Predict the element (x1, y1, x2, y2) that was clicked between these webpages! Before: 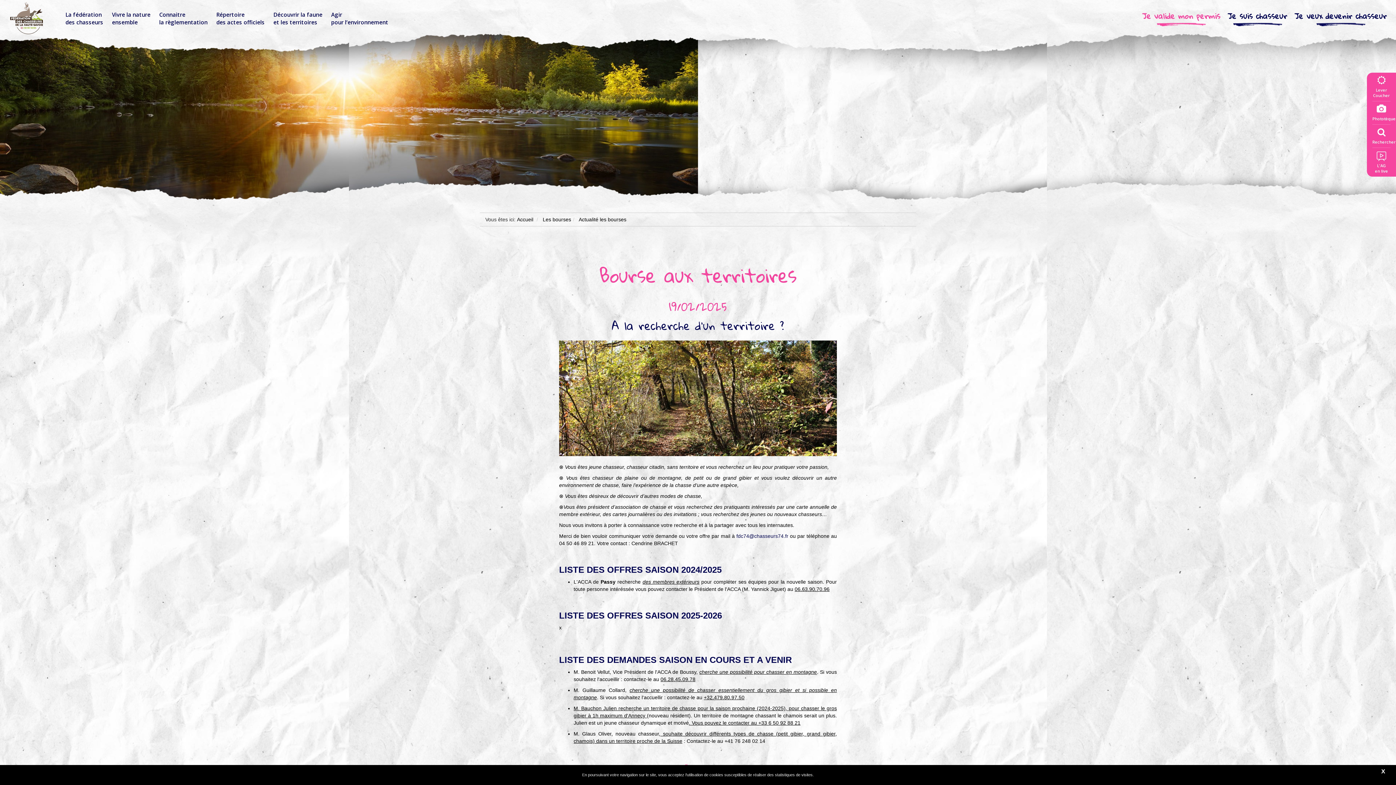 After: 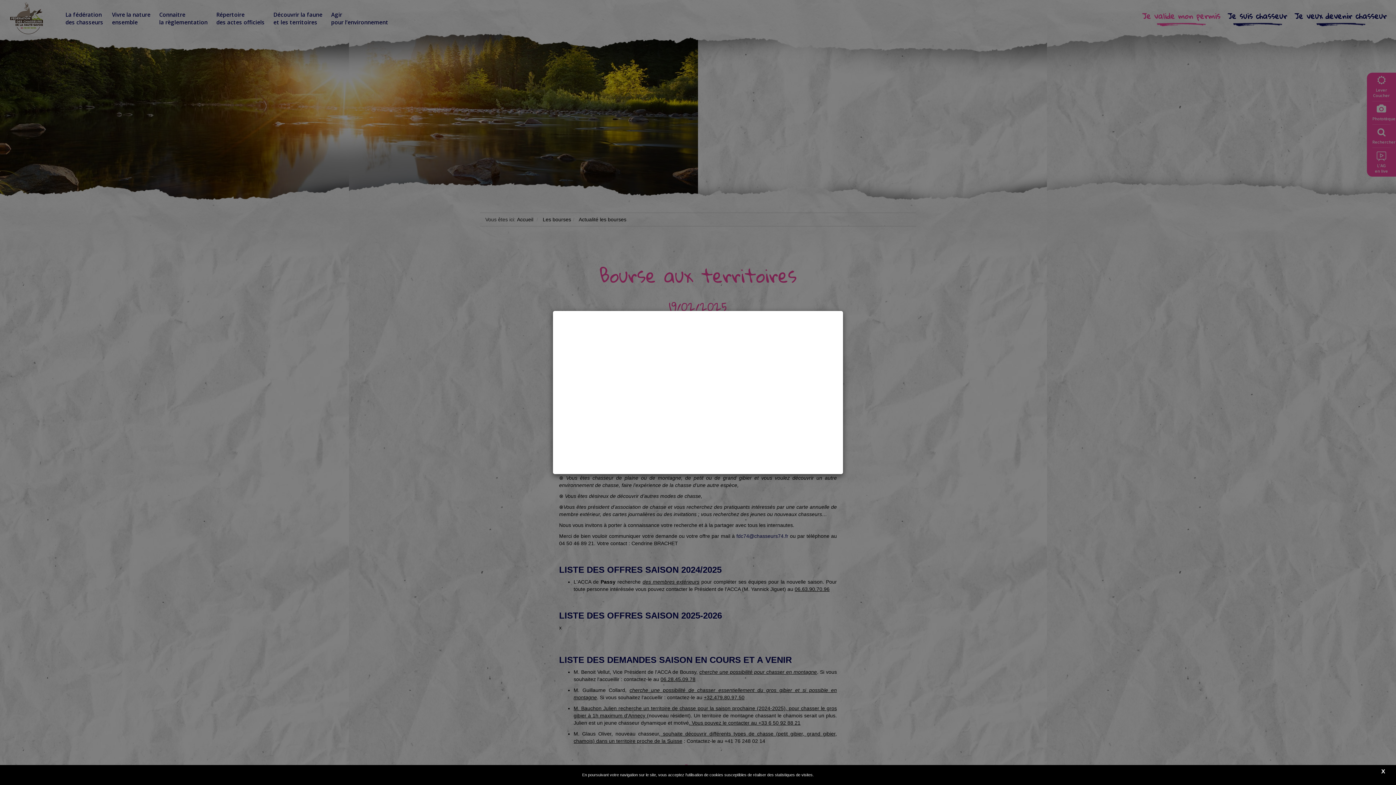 Action: bbox: (1372, 147, 1390, 173) label:  L'AG
en live